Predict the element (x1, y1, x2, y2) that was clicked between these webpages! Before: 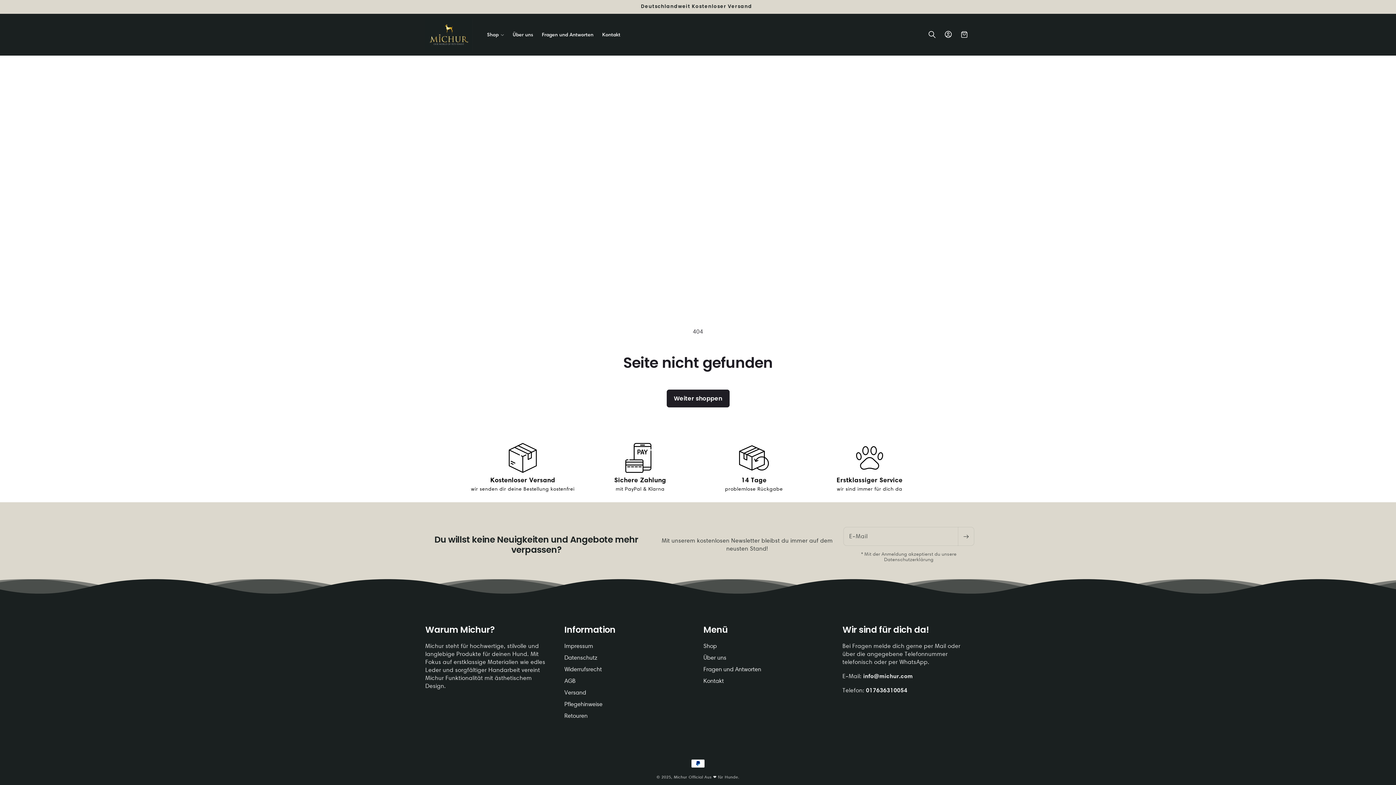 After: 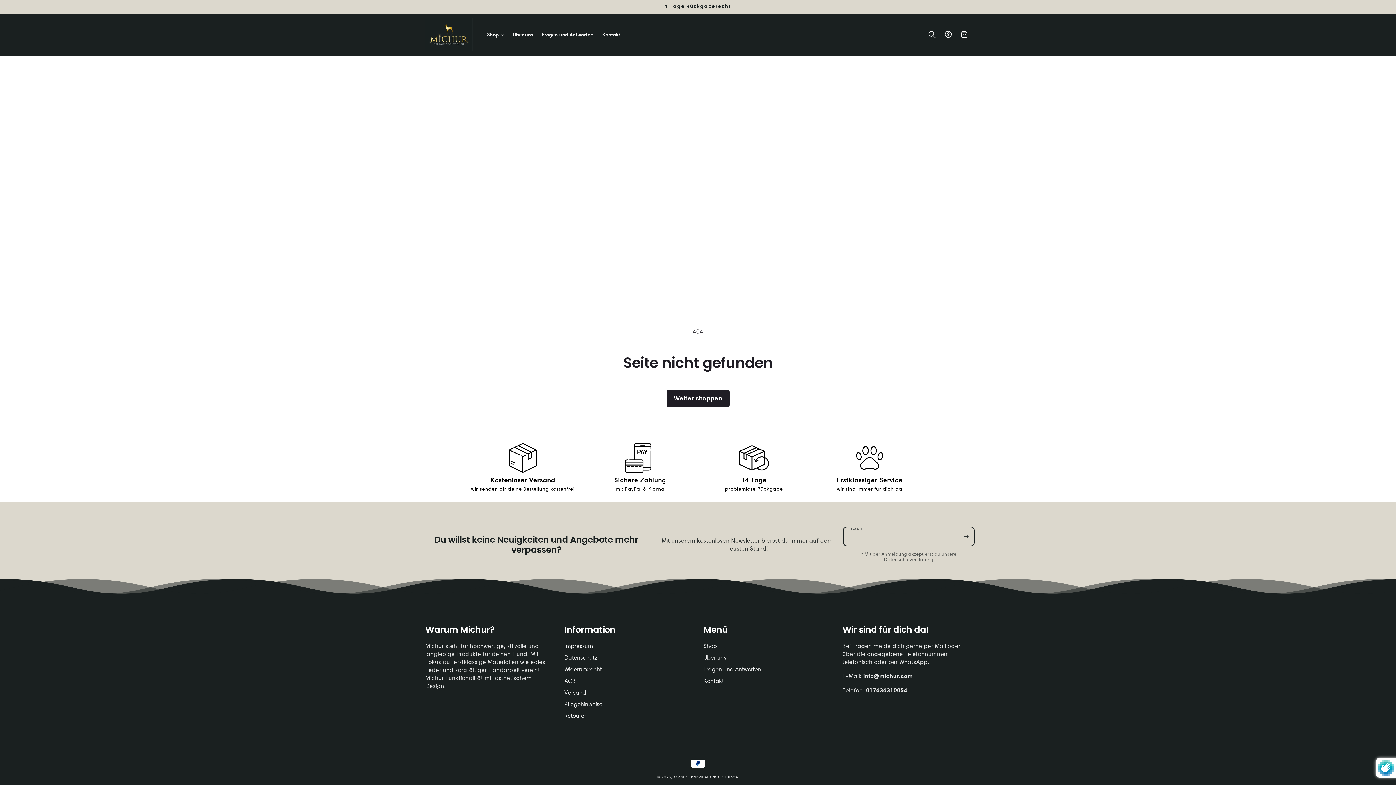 Action: label: Abonnieren bbox: (958, 527, 974, 546)